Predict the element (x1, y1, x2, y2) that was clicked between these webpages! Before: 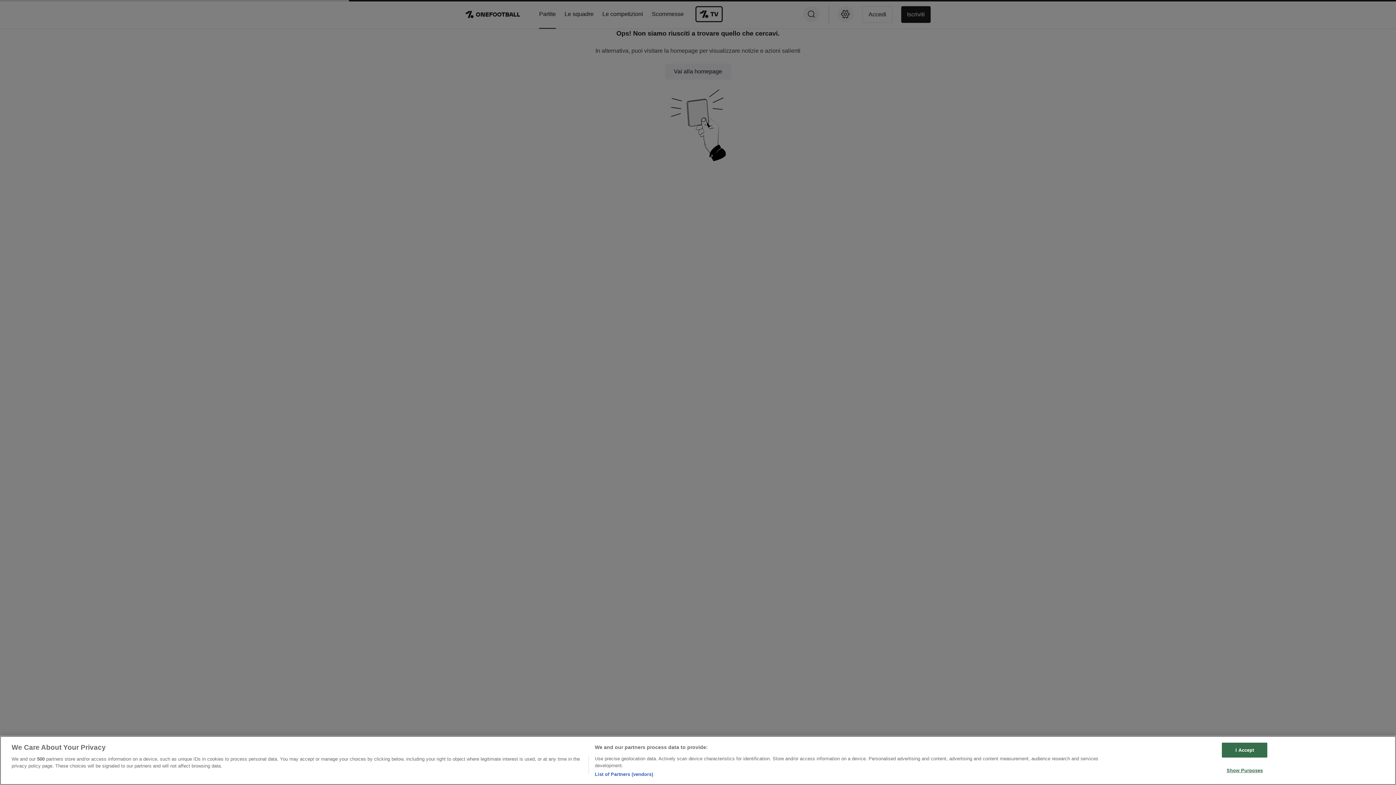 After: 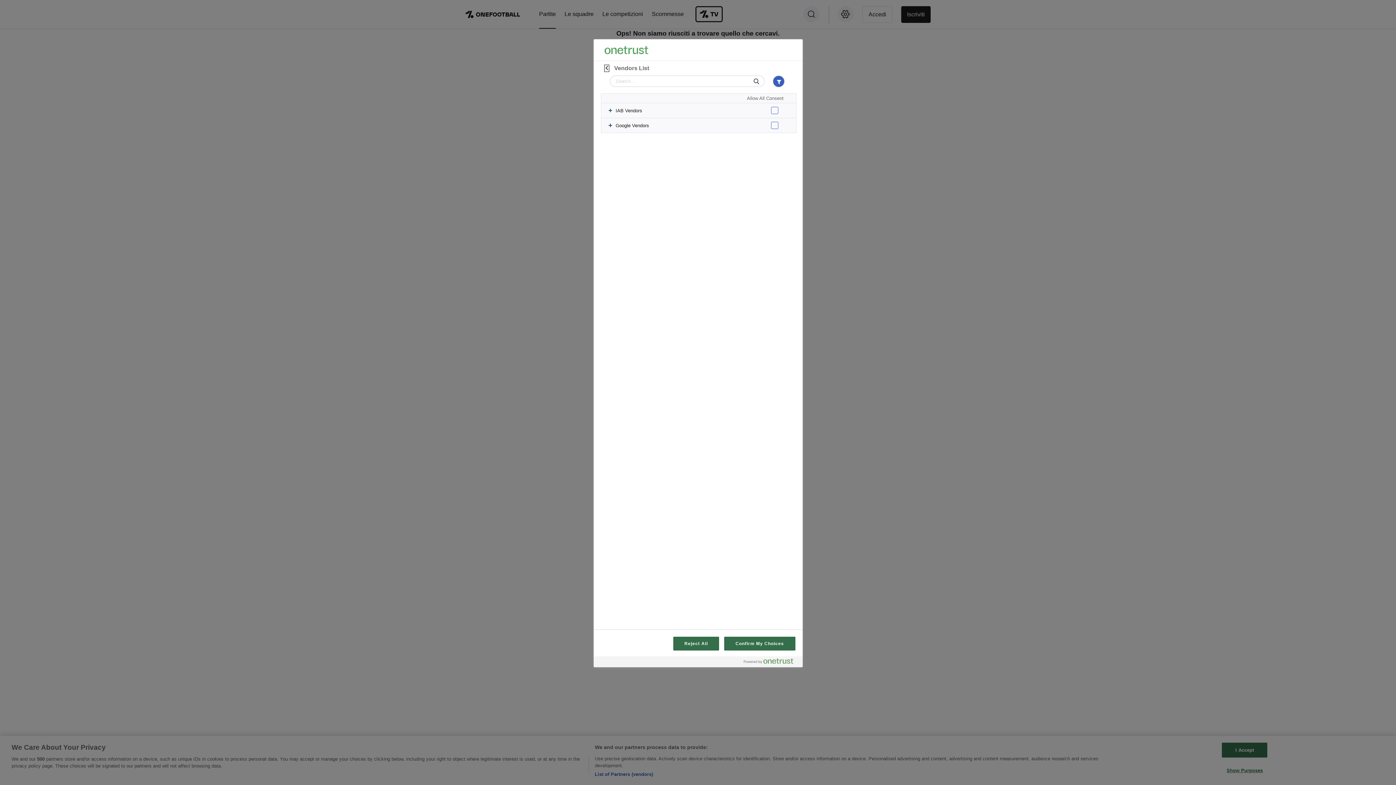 Action: label: List of Partners (vendors) bbox: (594, 771, 653, 778)